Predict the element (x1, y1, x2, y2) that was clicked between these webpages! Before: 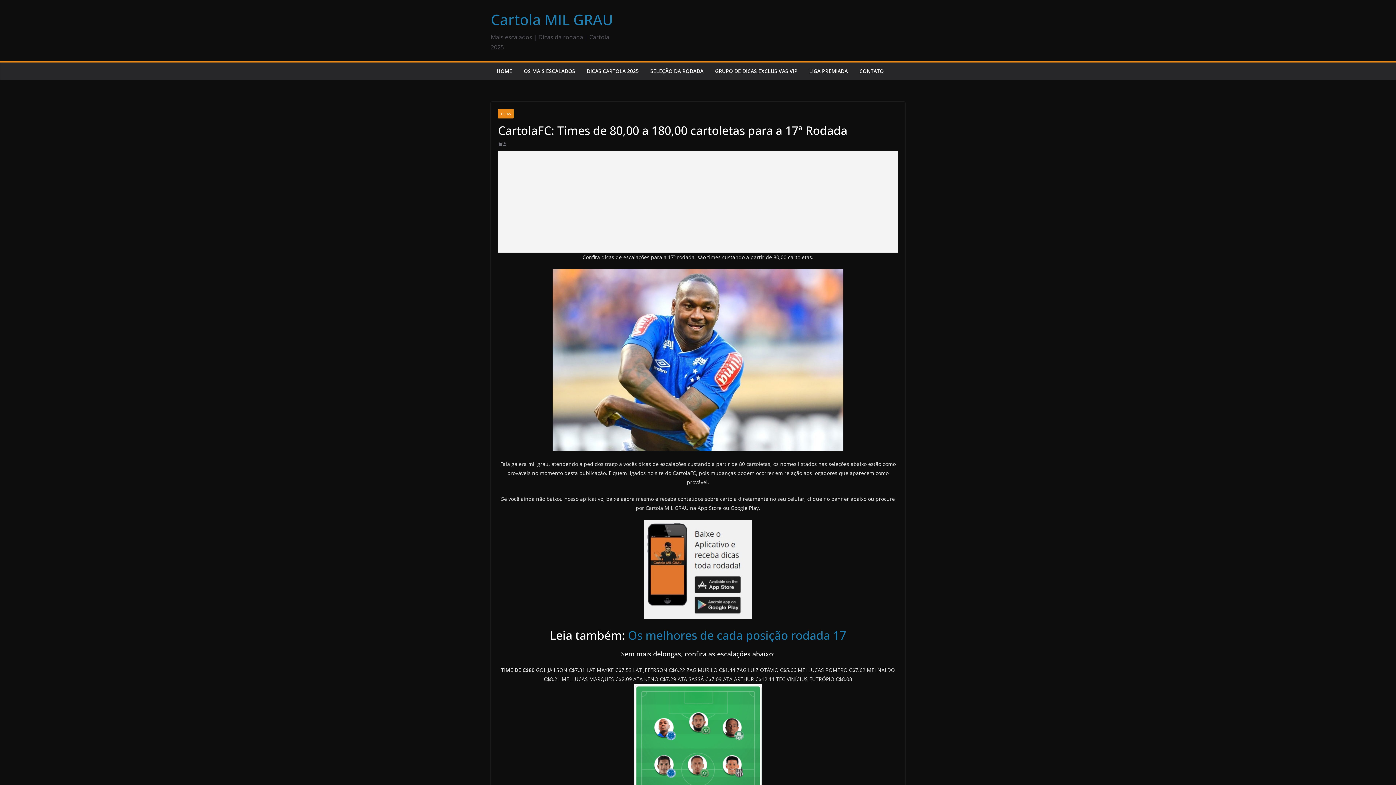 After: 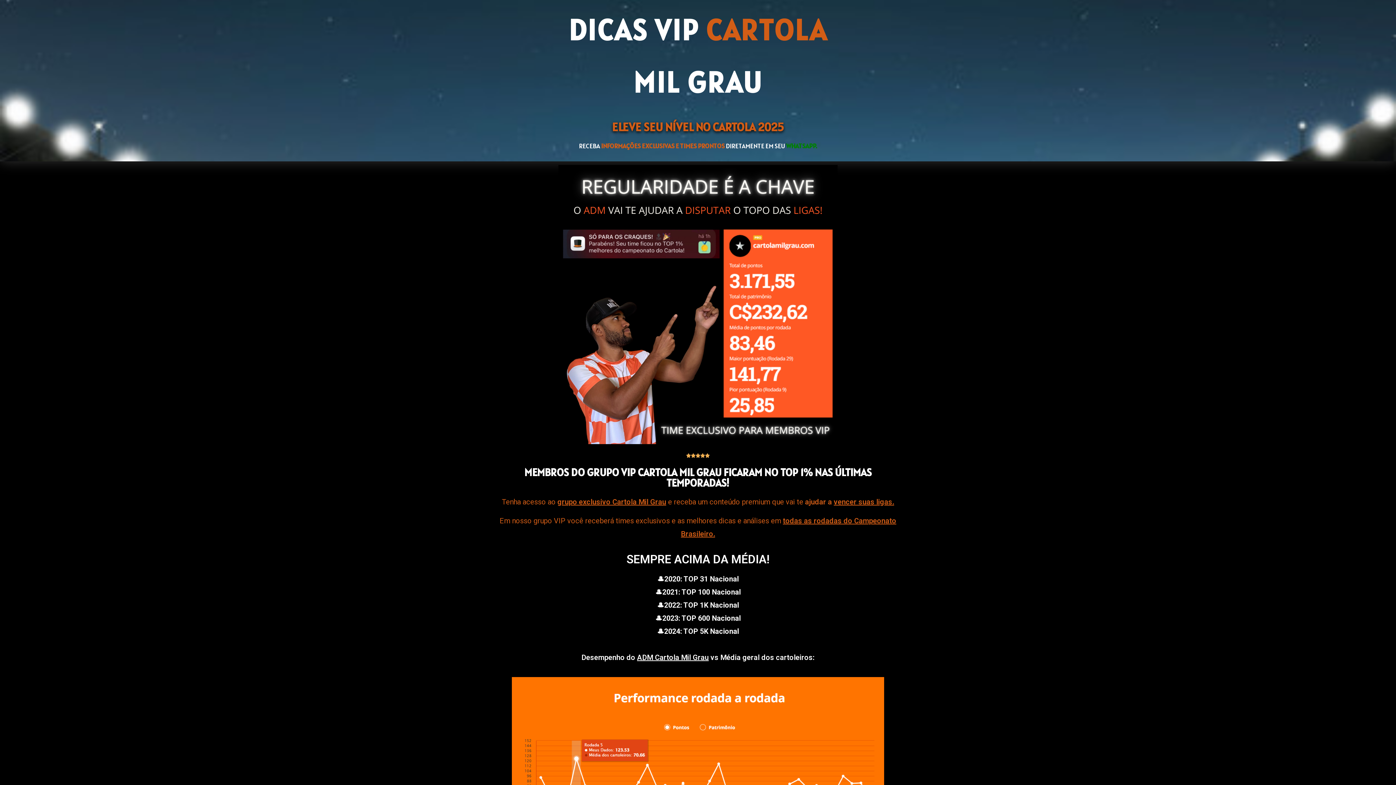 Action: label: GRUPO DE DICAS EXCLUSIVAS VIP bbox: (715, 66, 797, 76)